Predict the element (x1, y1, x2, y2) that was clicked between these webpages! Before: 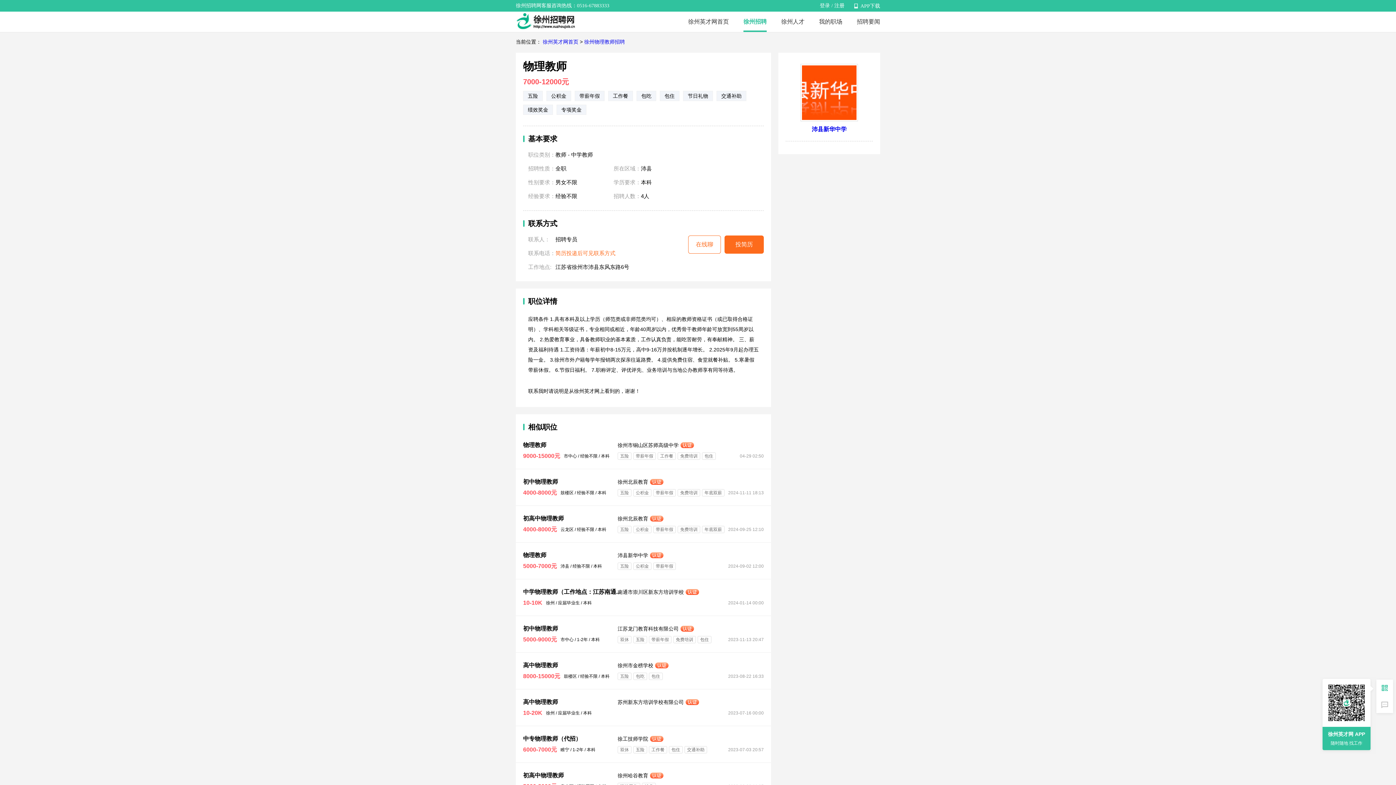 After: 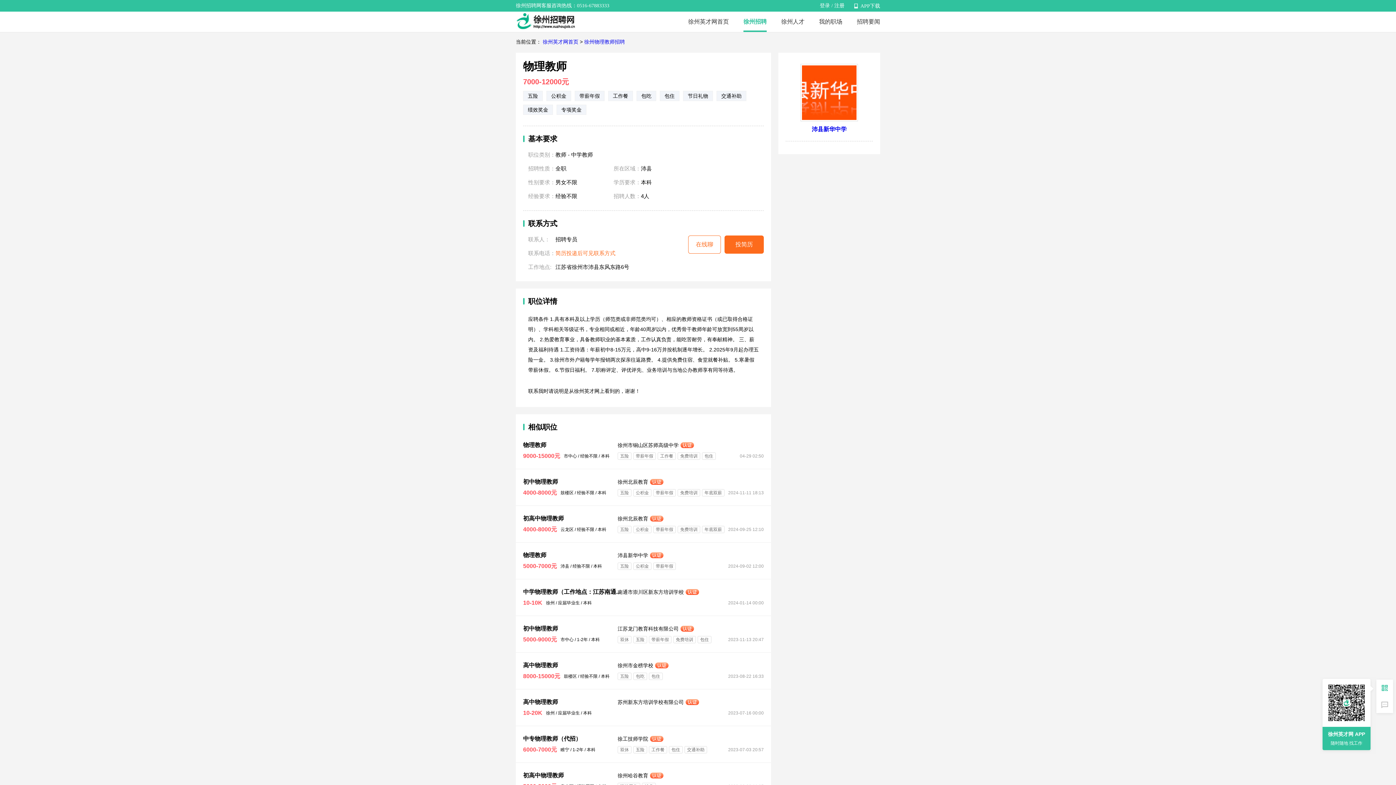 Action: label: 苏州新东方培训学校有限公司 bbox: (617, 698, 684, 706)